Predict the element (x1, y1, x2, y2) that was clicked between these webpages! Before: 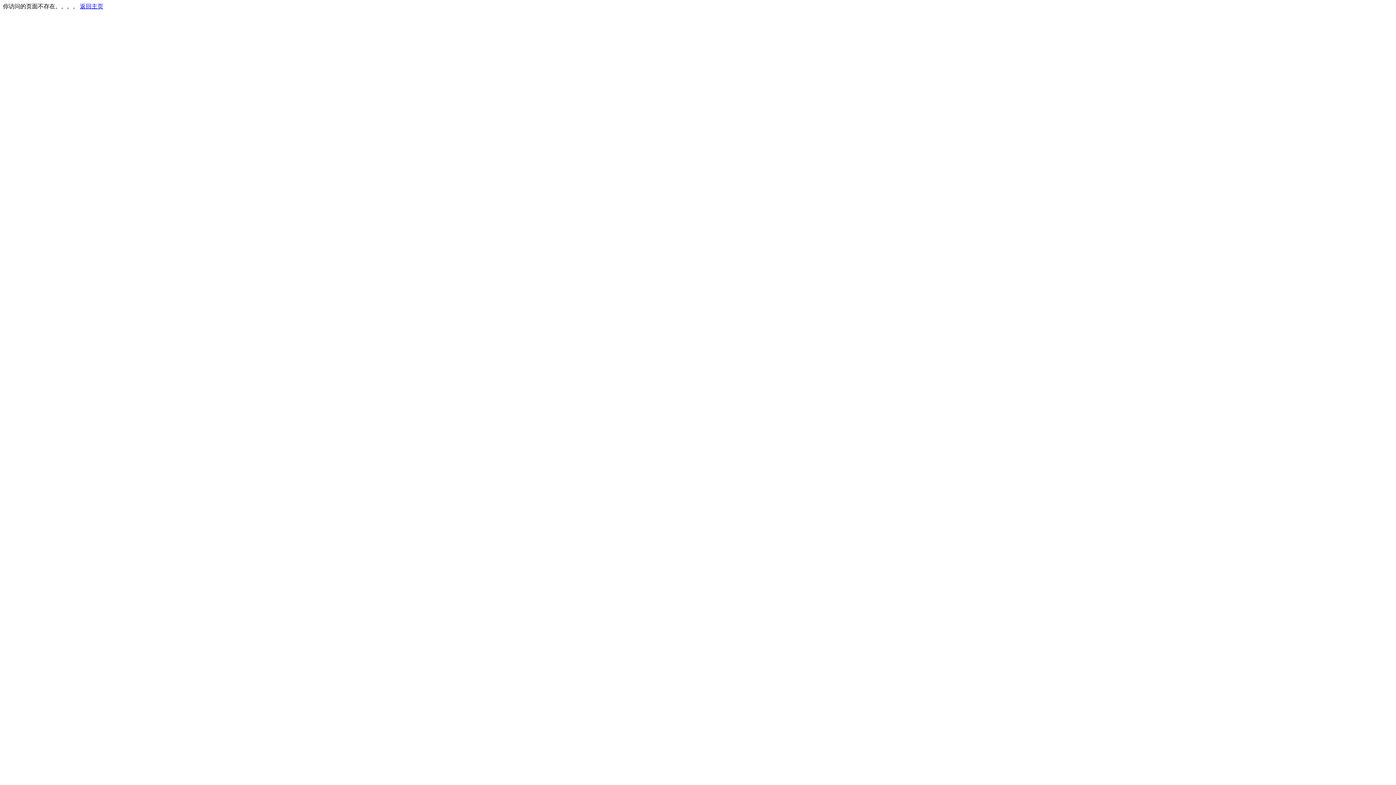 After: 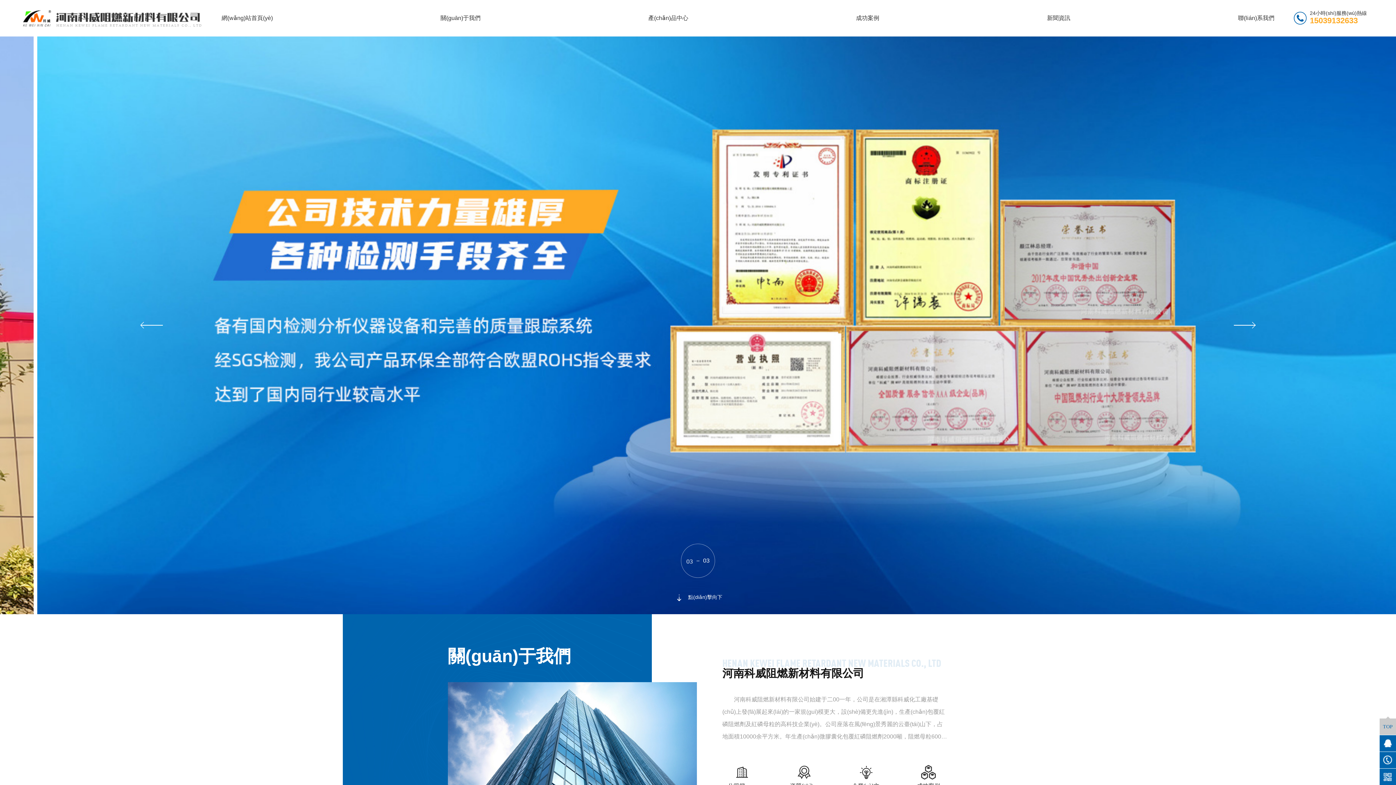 Action: bbox: (80, 3, 103, 9) label: 返回主页